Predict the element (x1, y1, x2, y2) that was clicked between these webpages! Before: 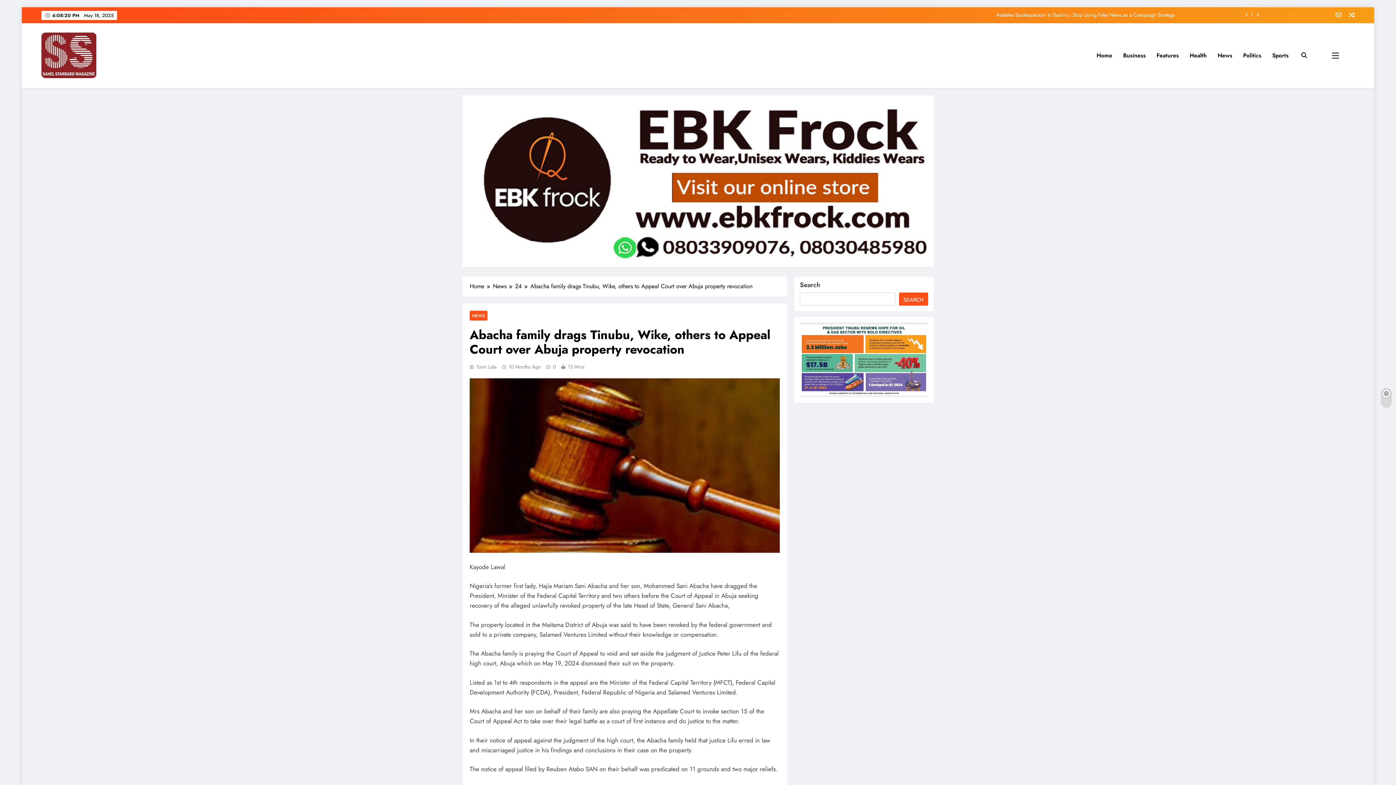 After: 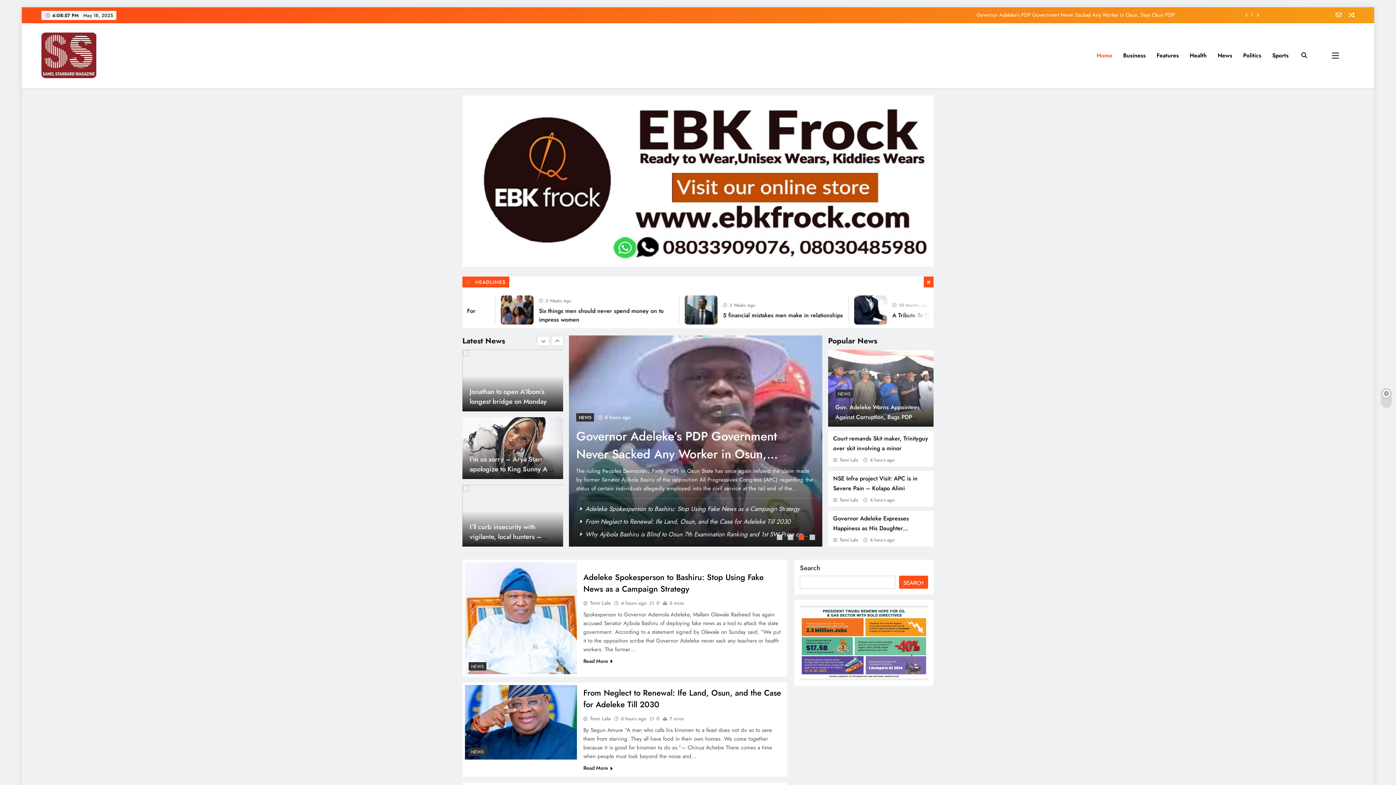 Action: bbox: (1091, 45, 1118, 65) label: Home